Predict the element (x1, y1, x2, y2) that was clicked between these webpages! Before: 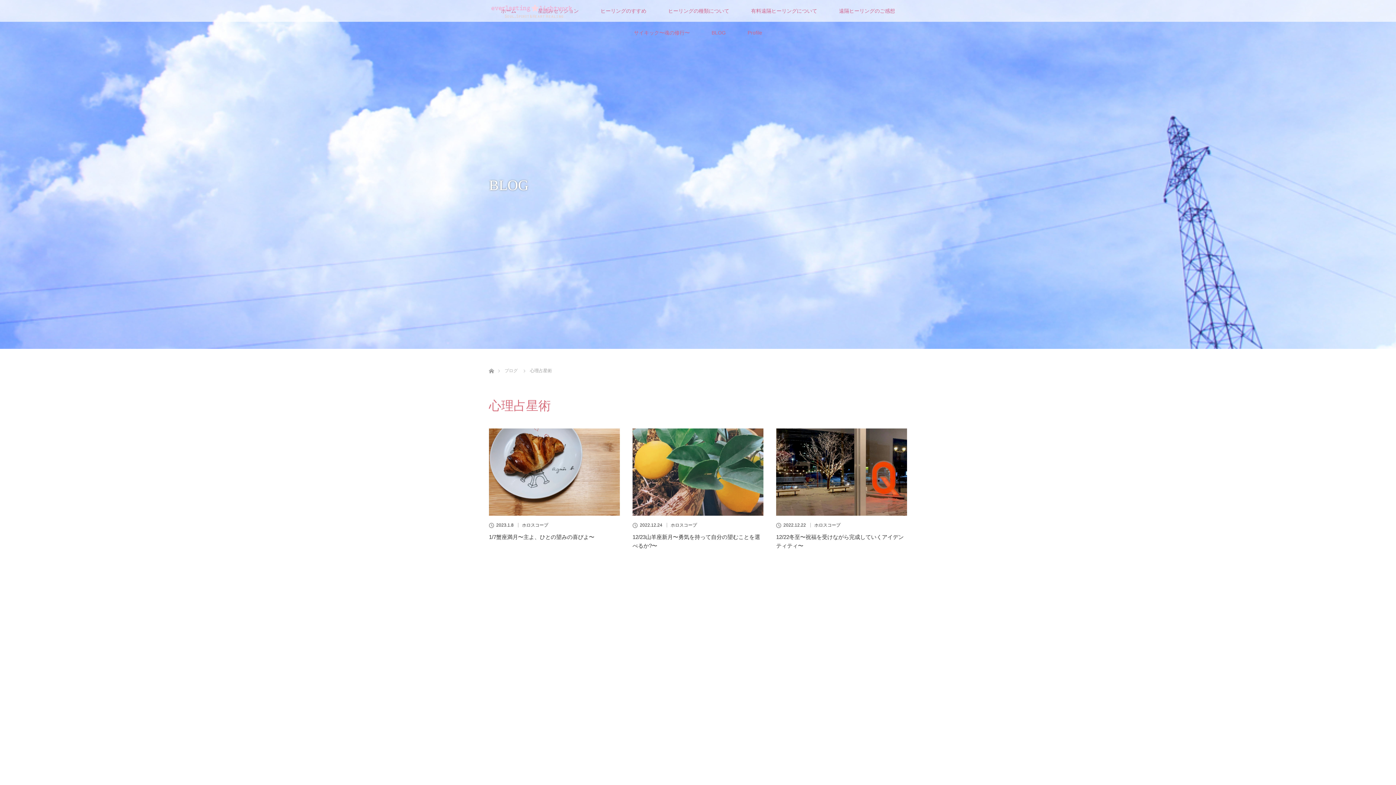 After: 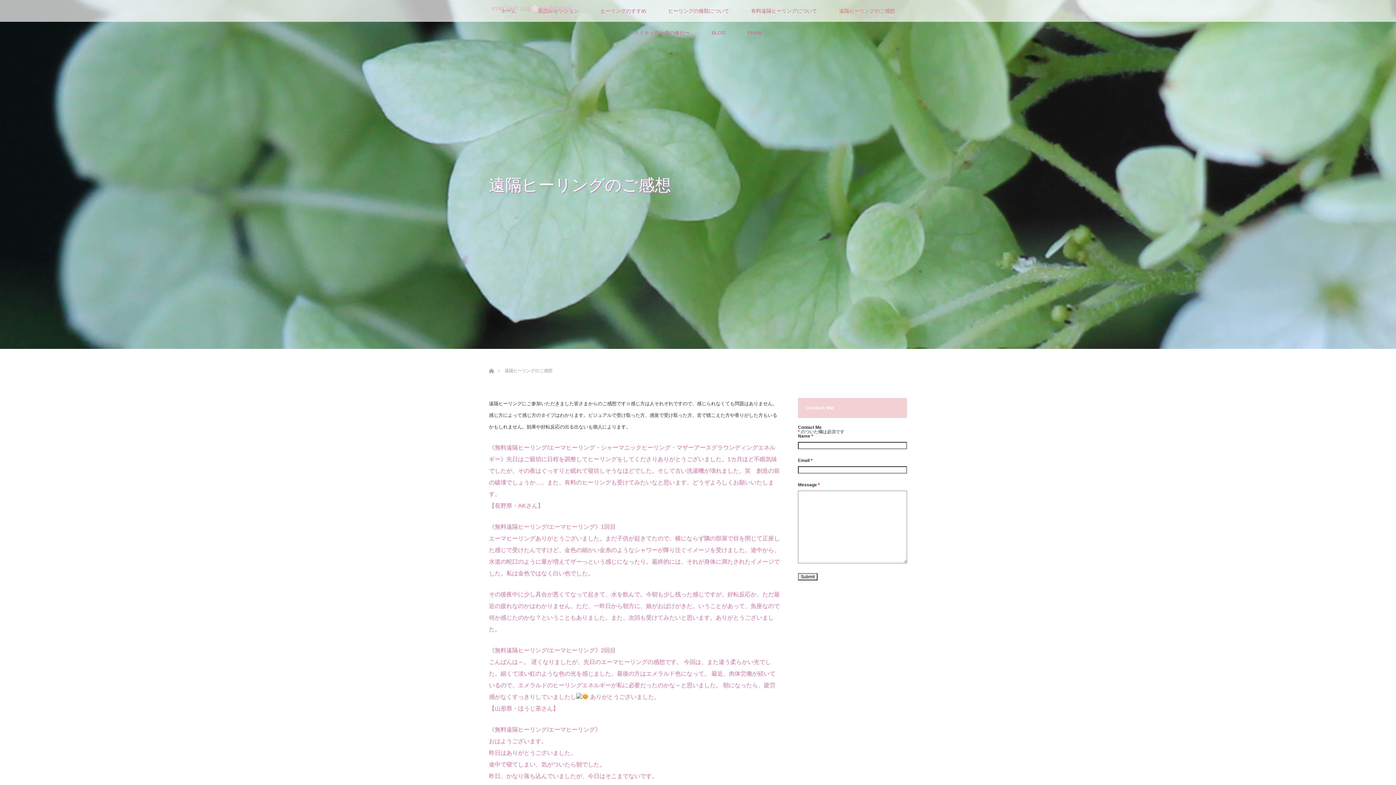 Action: label: 遠隔ヒーリングのご感想 bbox: (828, 0, 906, 21)